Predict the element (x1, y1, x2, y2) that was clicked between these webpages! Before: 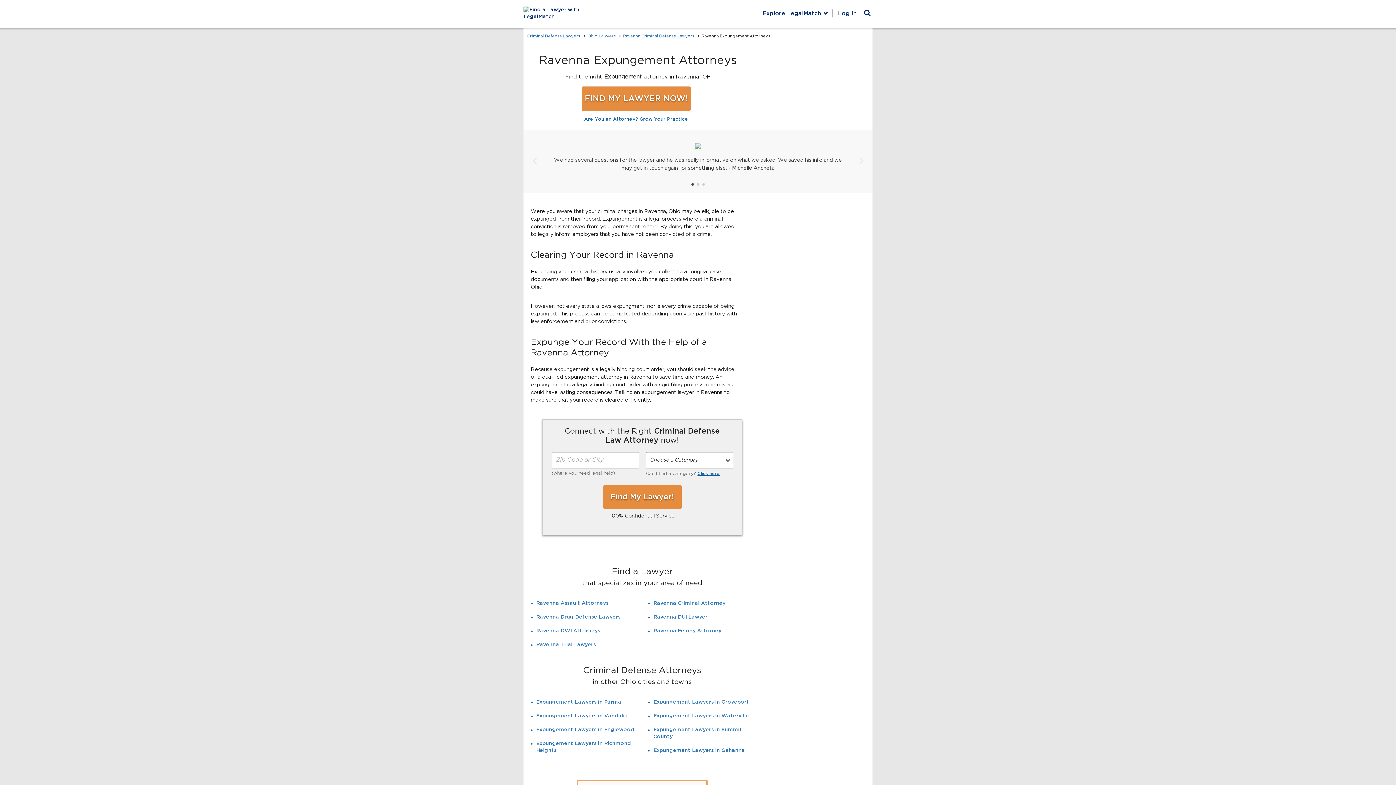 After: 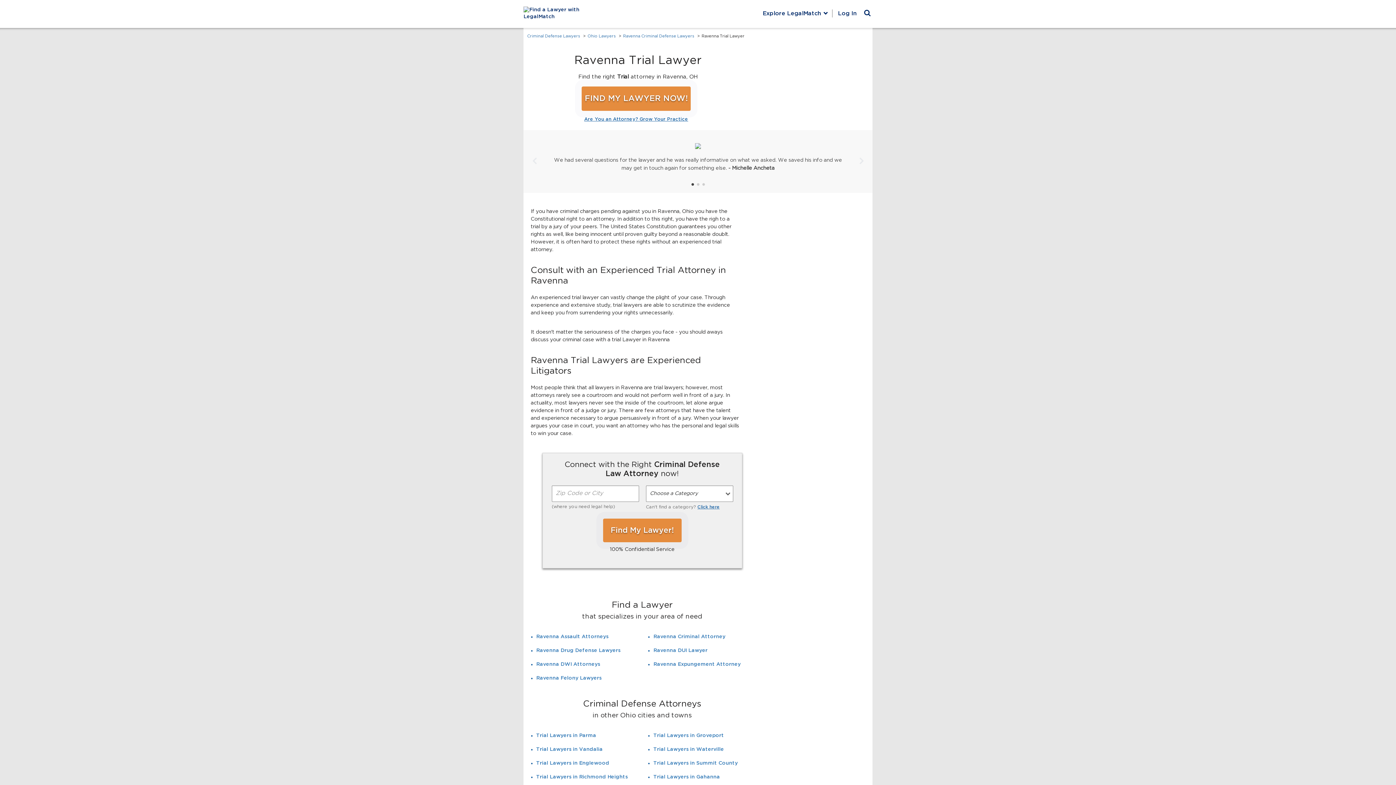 Action: label: Ravenna Trial Lawyers bbox: (536, 642, 596, 647)